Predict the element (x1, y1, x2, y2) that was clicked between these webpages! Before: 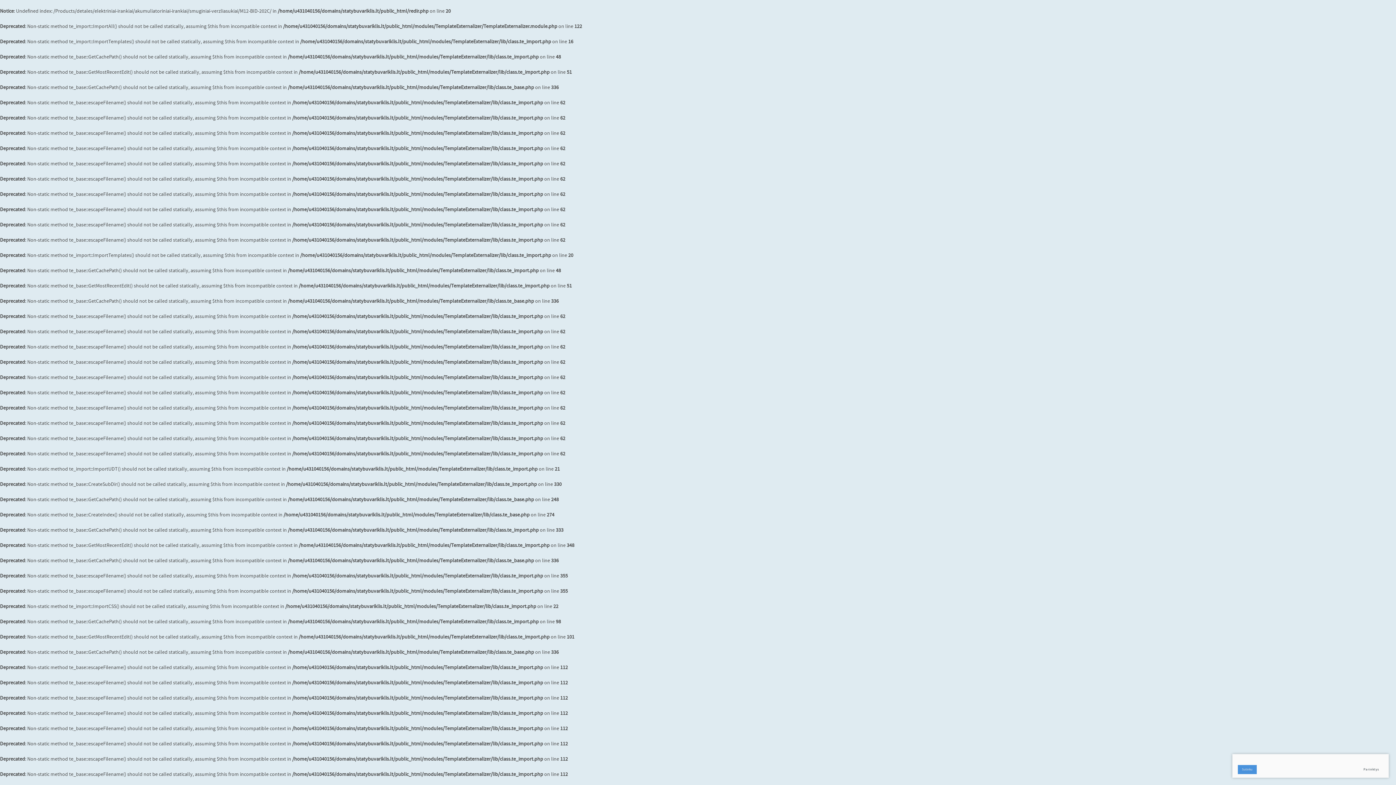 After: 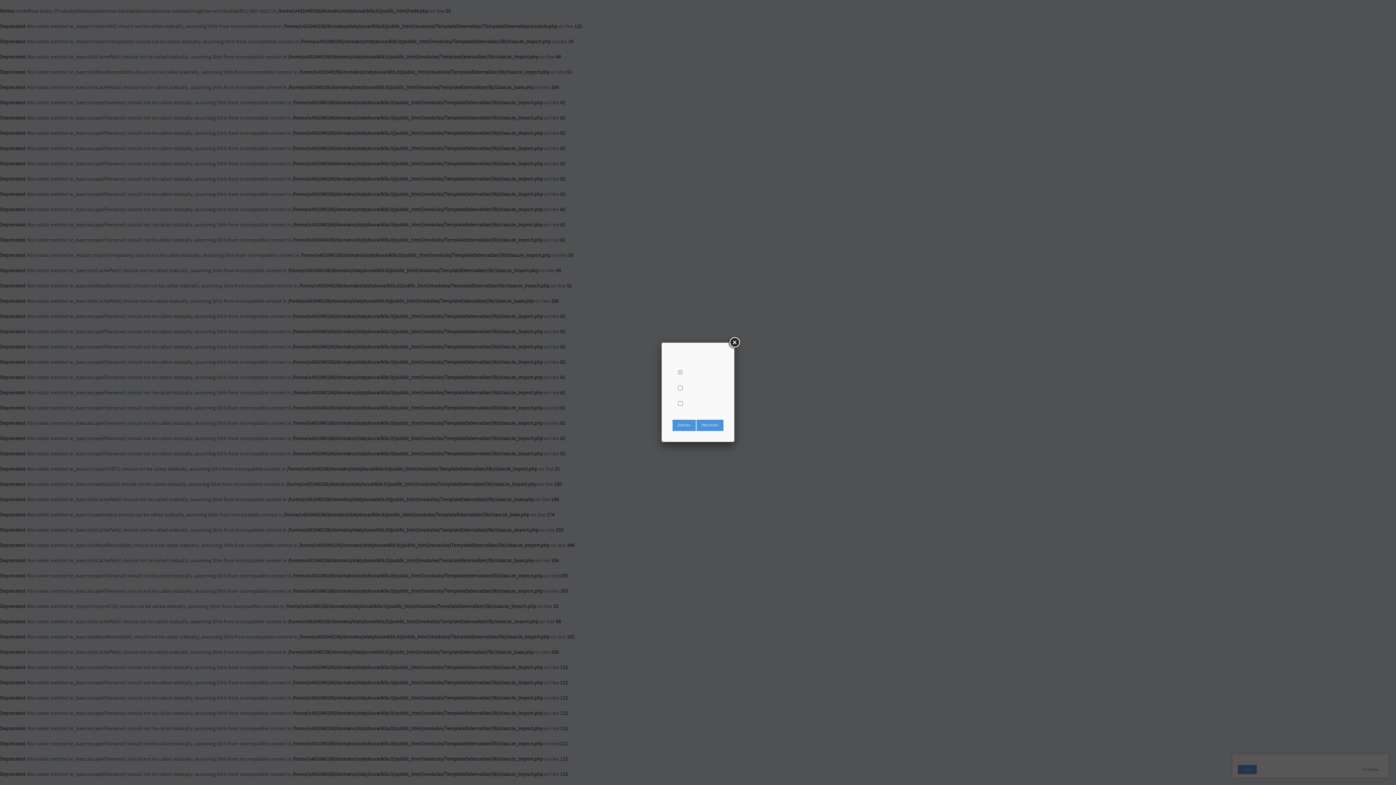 Action: bbox: (1359, 765, 1383, 774) label: Parinktys